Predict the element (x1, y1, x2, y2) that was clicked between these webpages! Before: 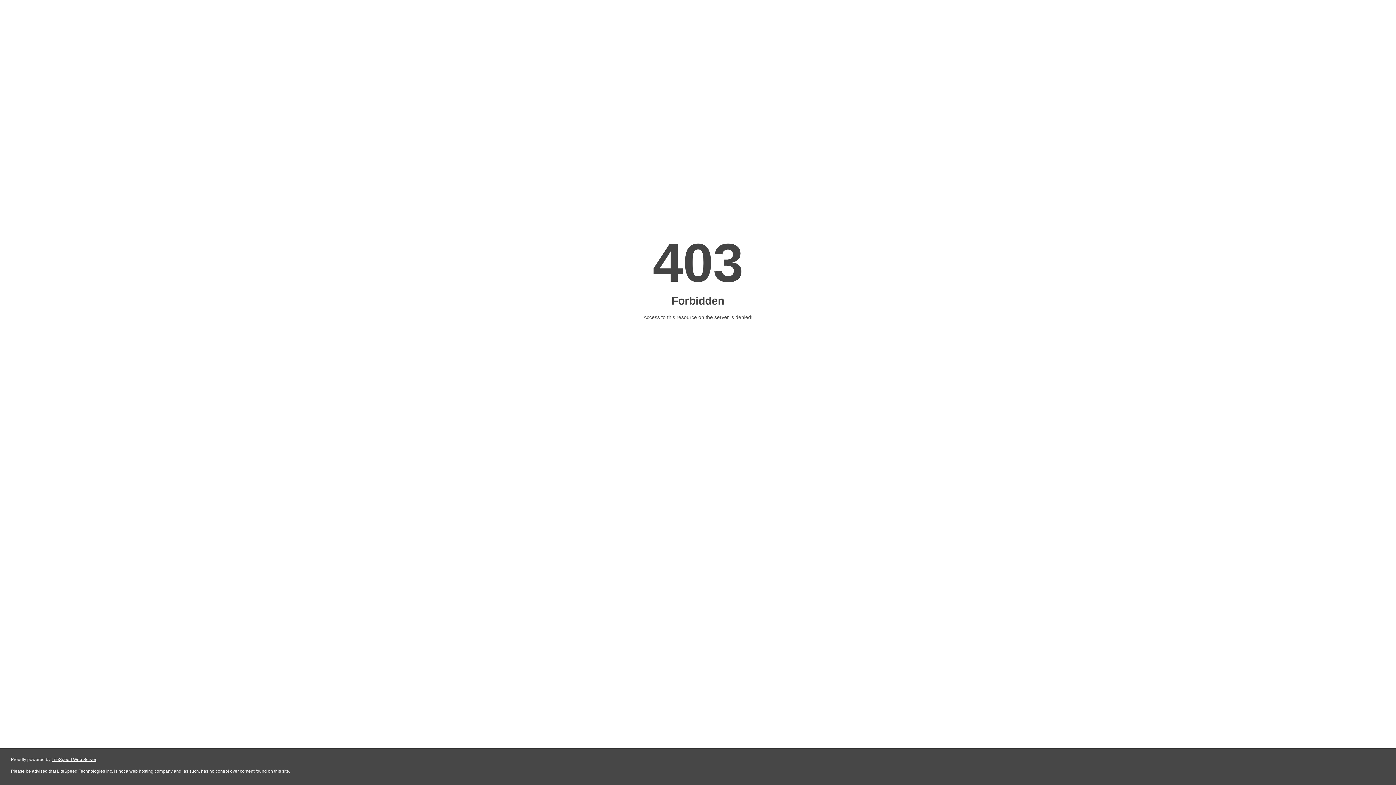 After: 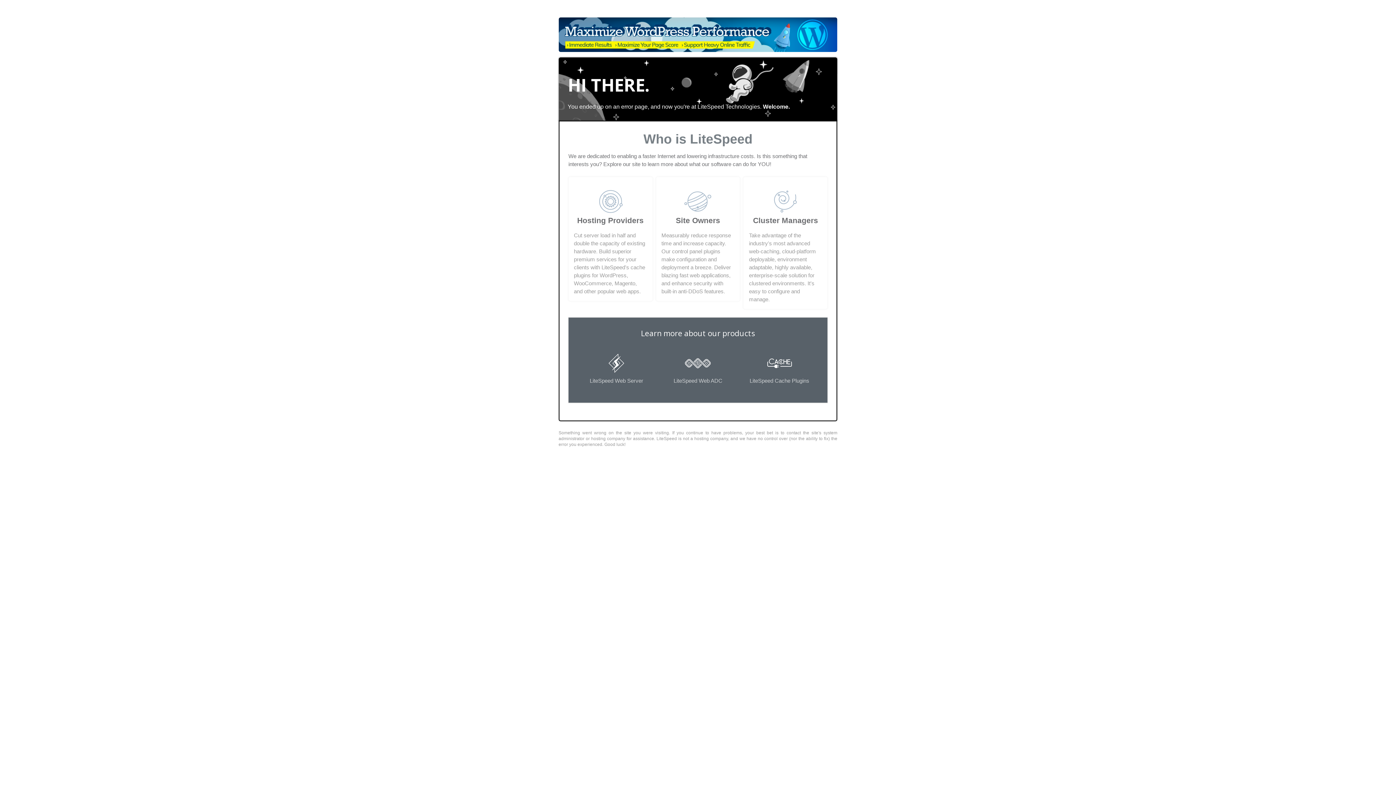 Action: label: LiteSpeed Web Server bbox: (51, 757, 96, 762)